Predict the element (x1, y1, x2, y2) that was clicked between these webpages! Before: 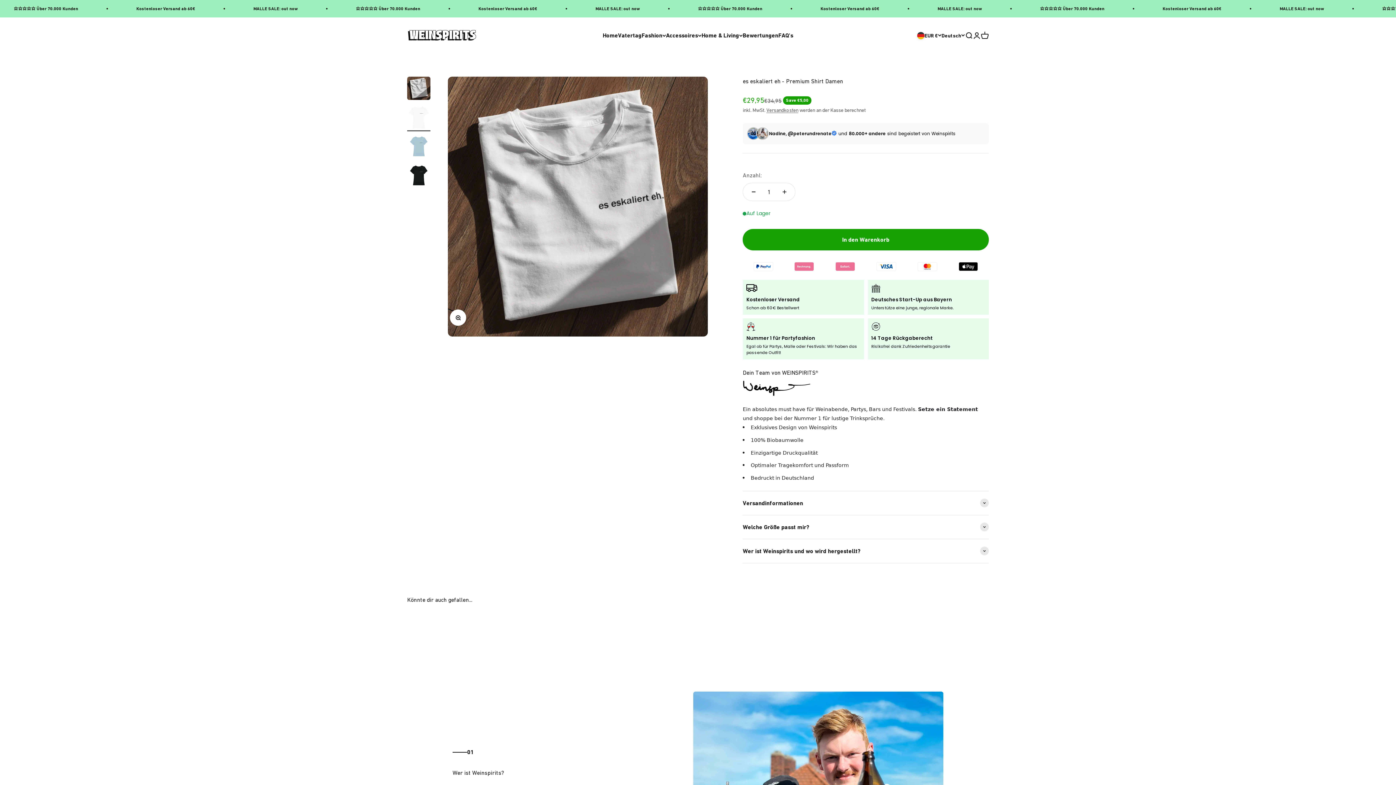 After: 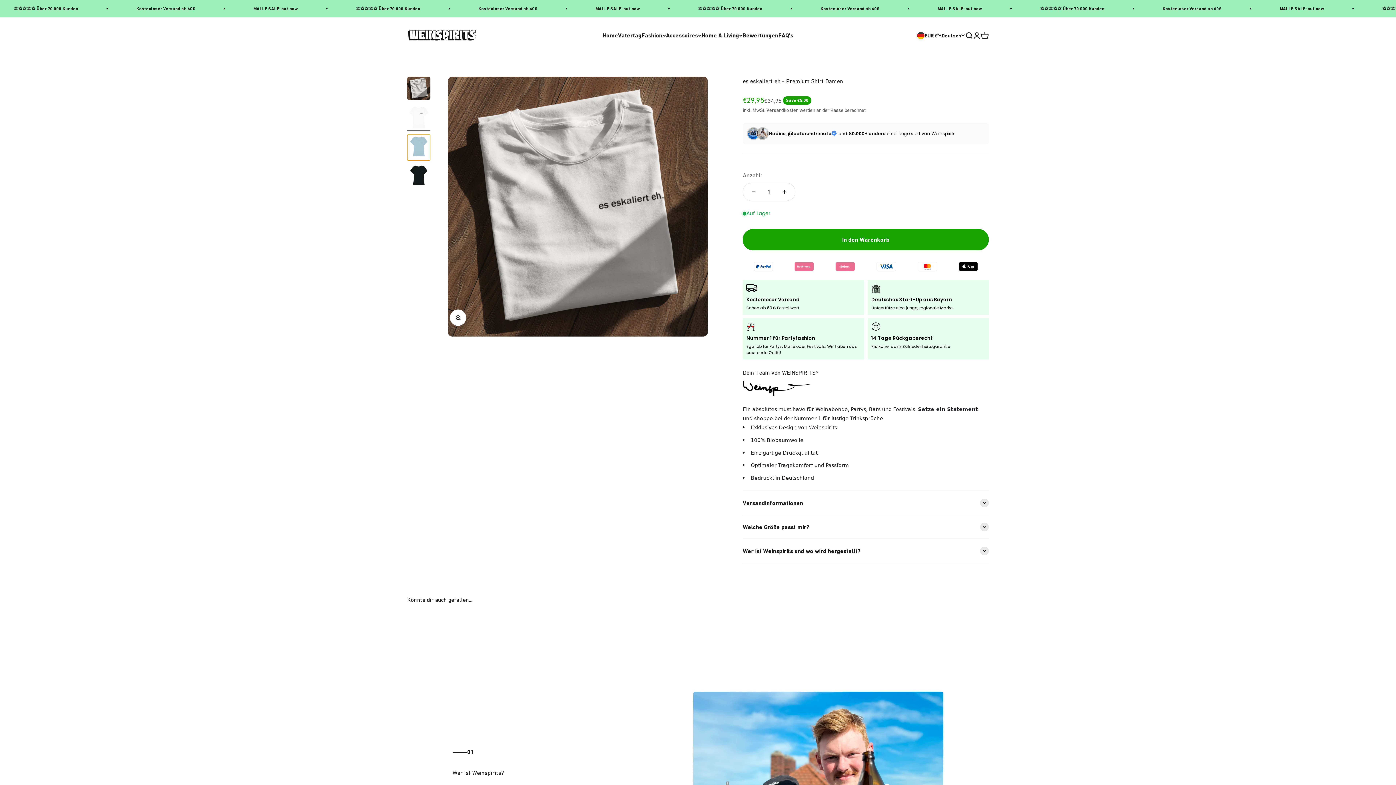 Action: label: Gehe zu Element 3 bbox: (407, 134, 430, 160)